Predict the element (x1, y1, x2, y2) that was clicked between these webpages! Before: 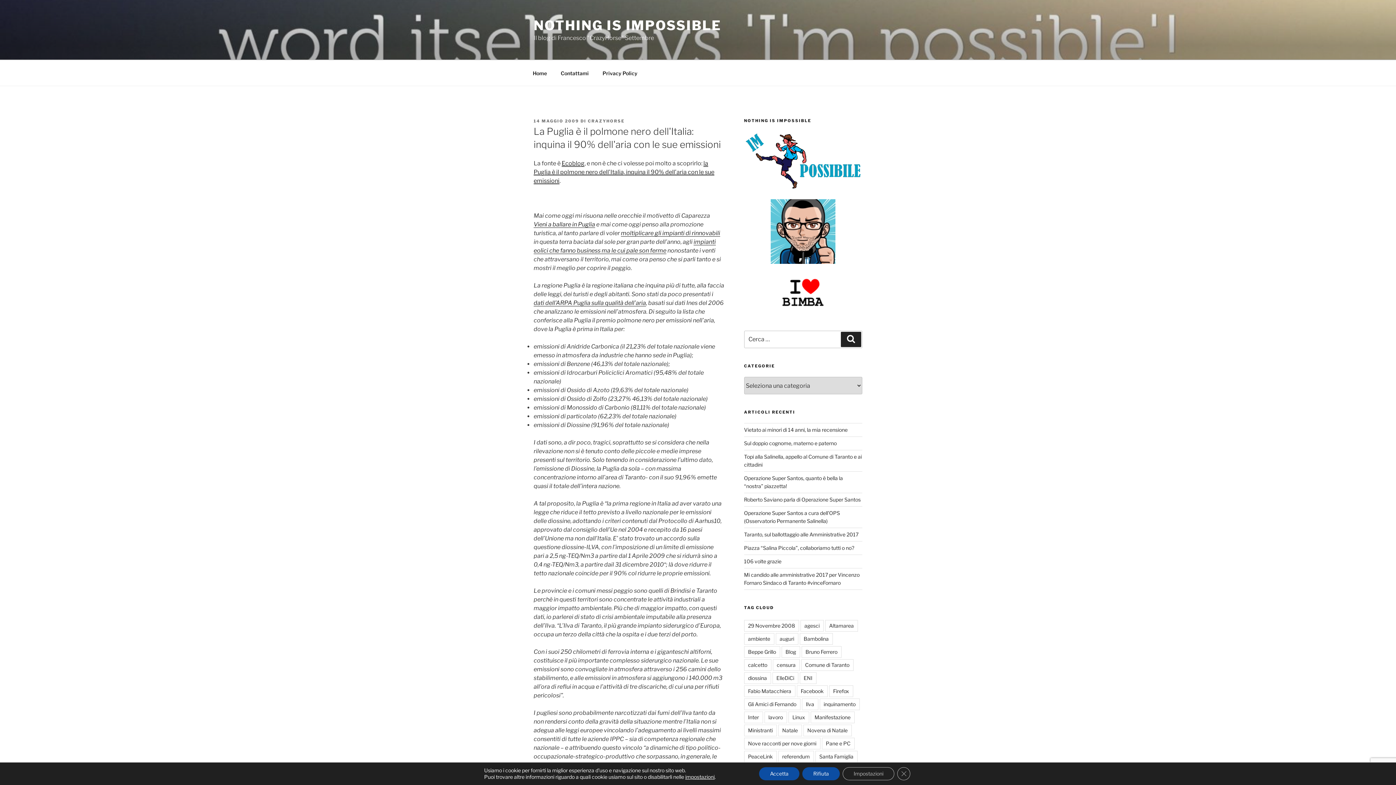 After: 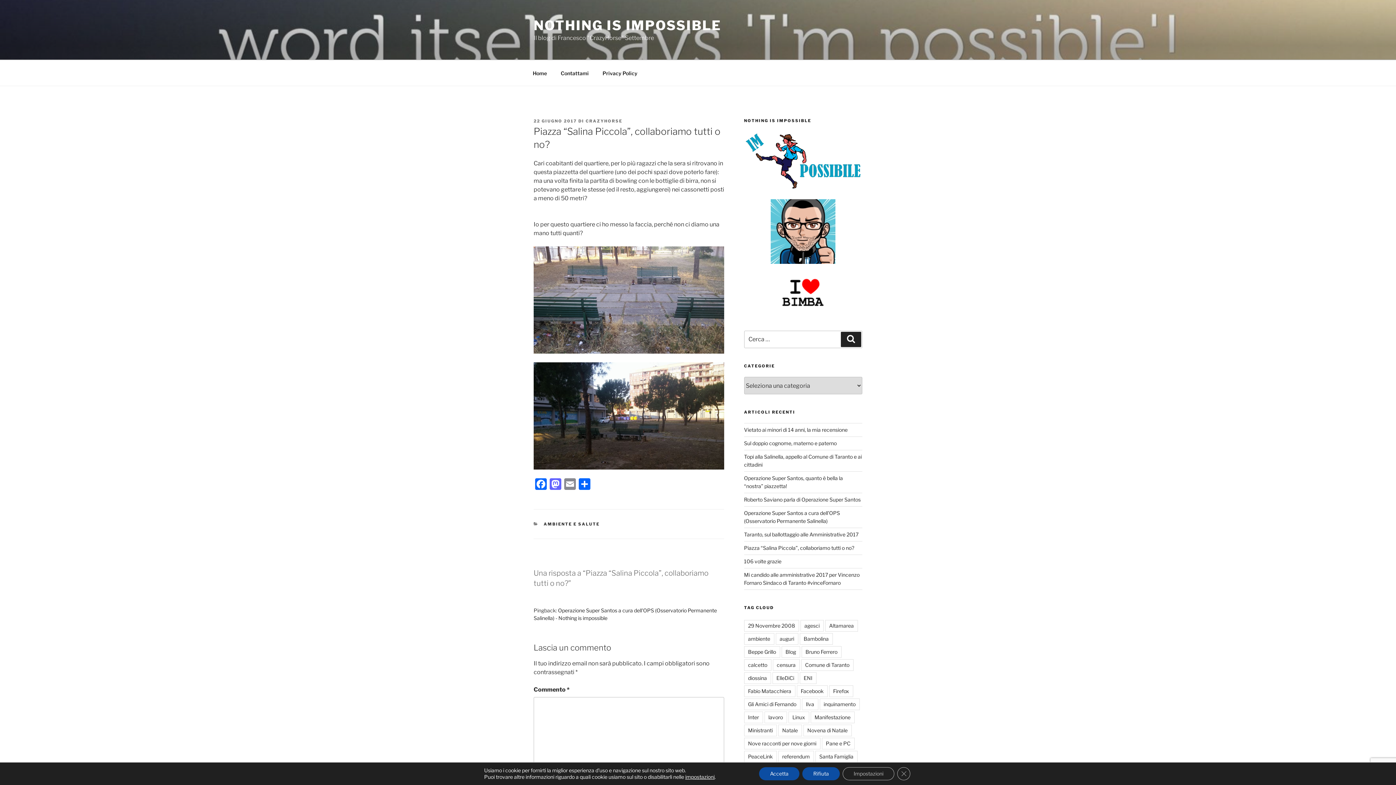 Action: label: Piazza “Salina Piccola”, collaboriamo tutti o no? bbox: (744, 545, 854, 551)